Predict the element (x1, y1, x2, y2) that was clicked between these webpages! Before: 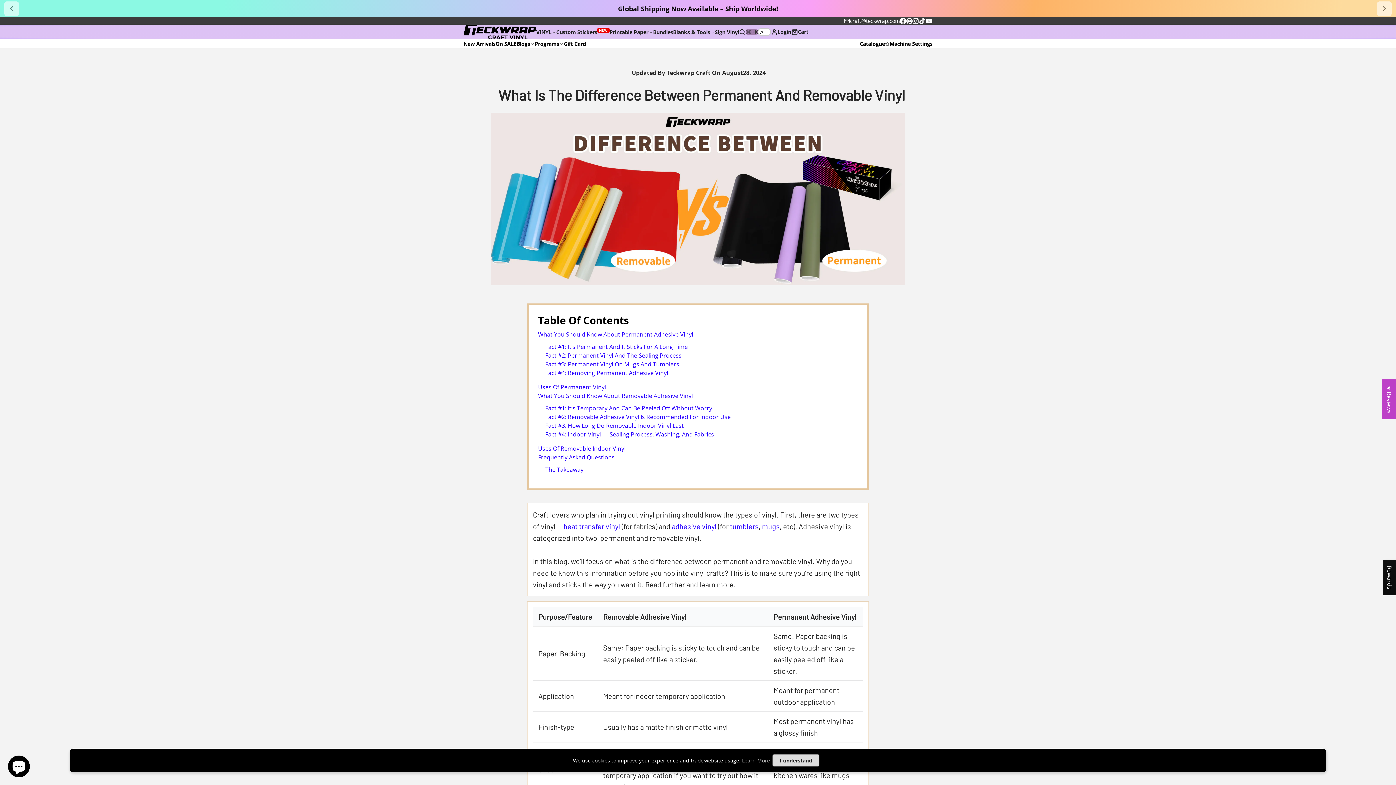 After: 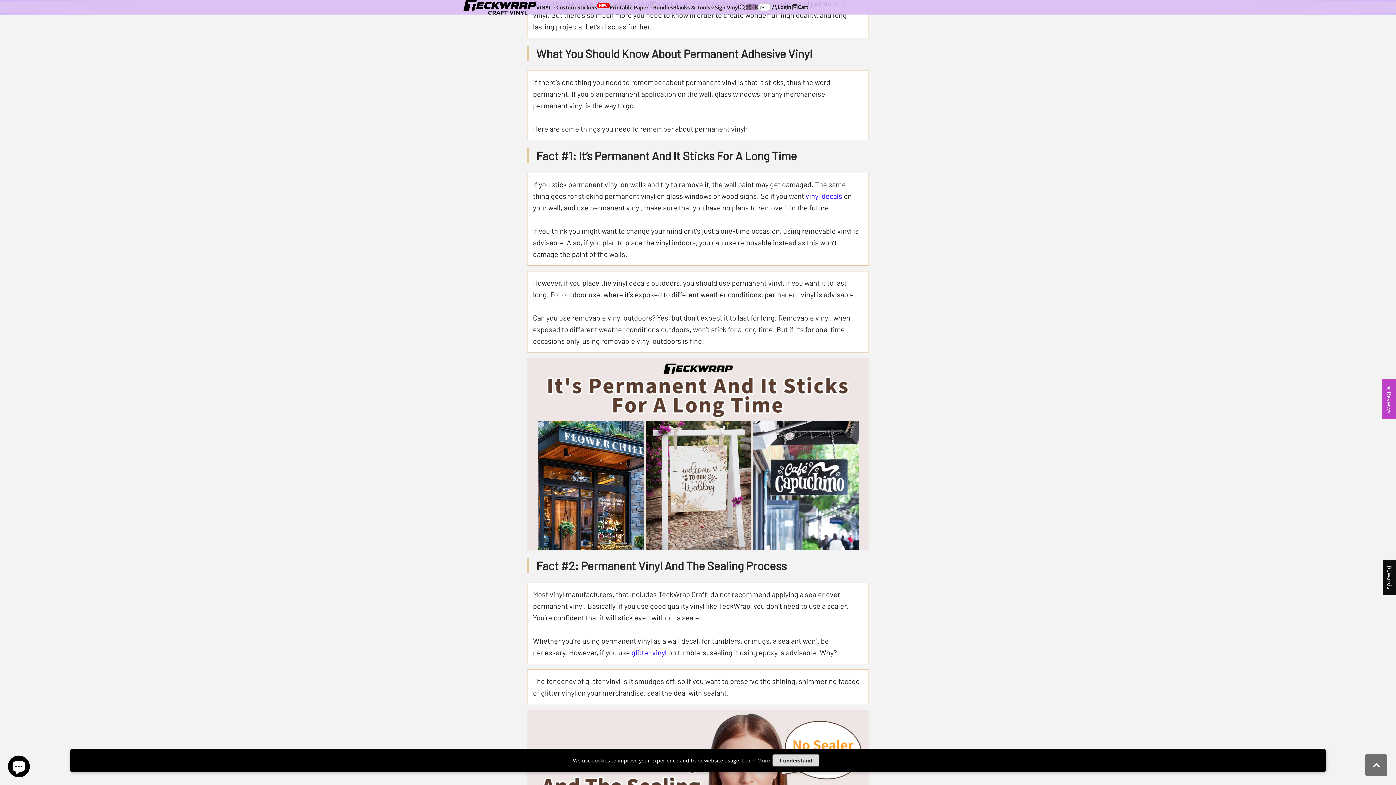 Action: bbox: (538, 330, 693, 338) label: What You Should Know About Permanent Adhesive Vinyl